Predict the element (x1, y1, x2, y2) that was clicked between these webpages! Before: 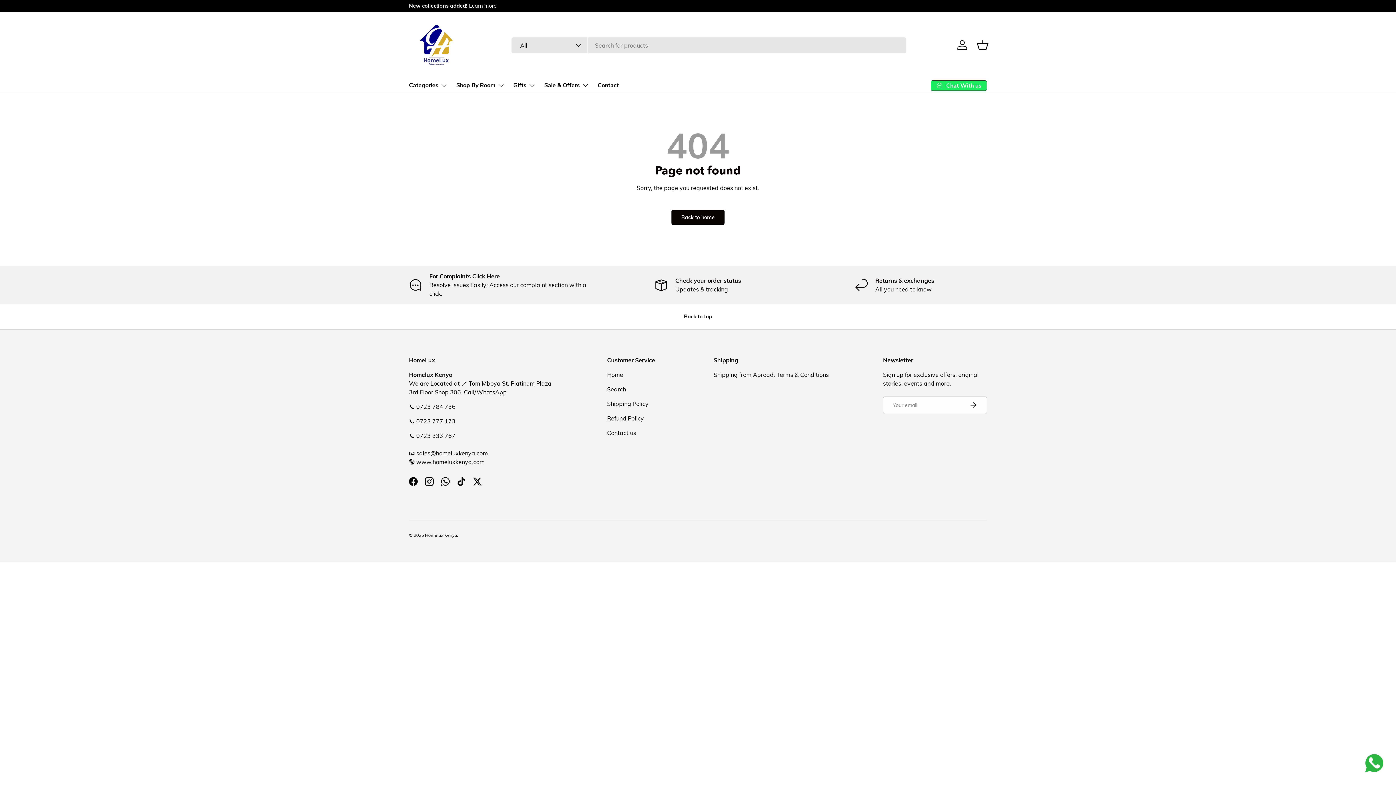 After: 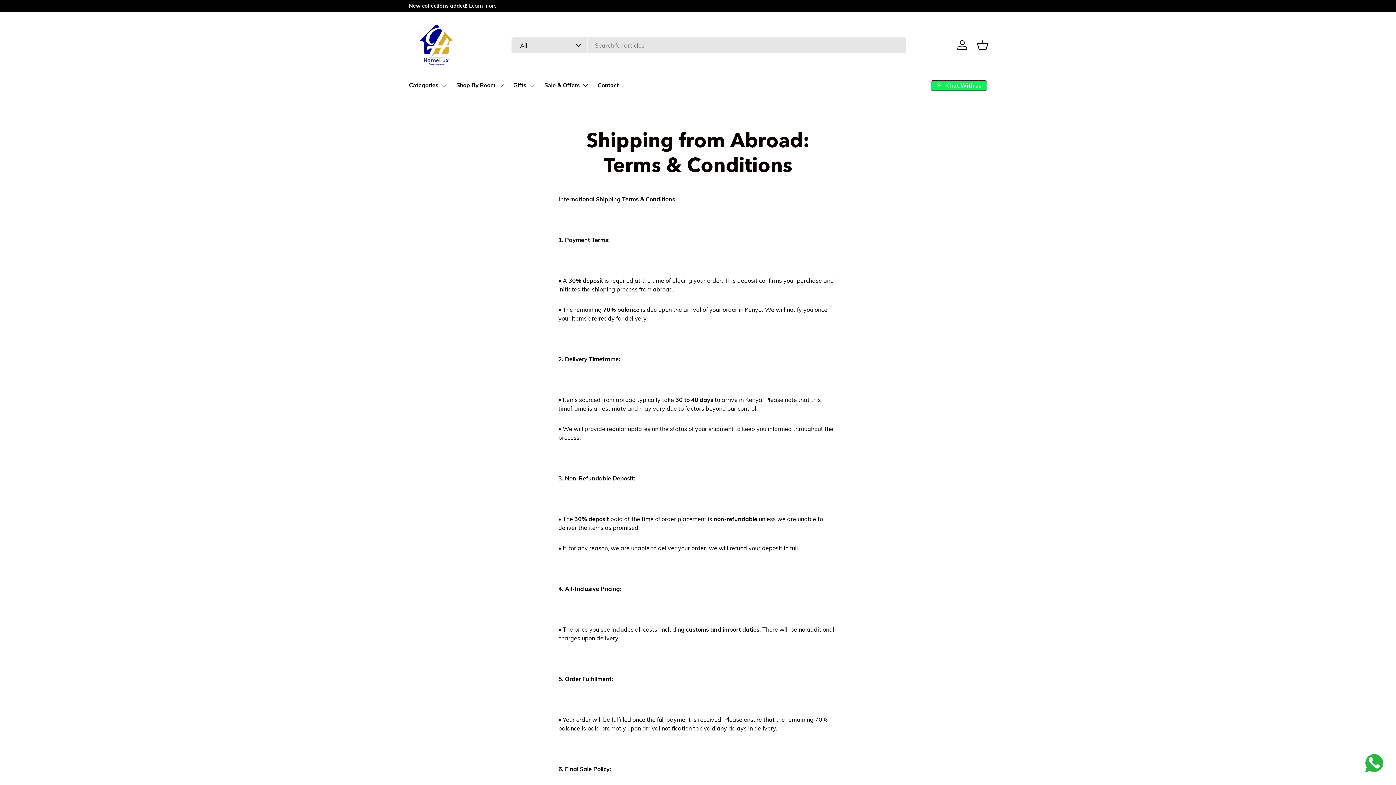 Action: label: Shipping from Abroad: Terms & Conditions bbox: (713, 371, 829, 378)